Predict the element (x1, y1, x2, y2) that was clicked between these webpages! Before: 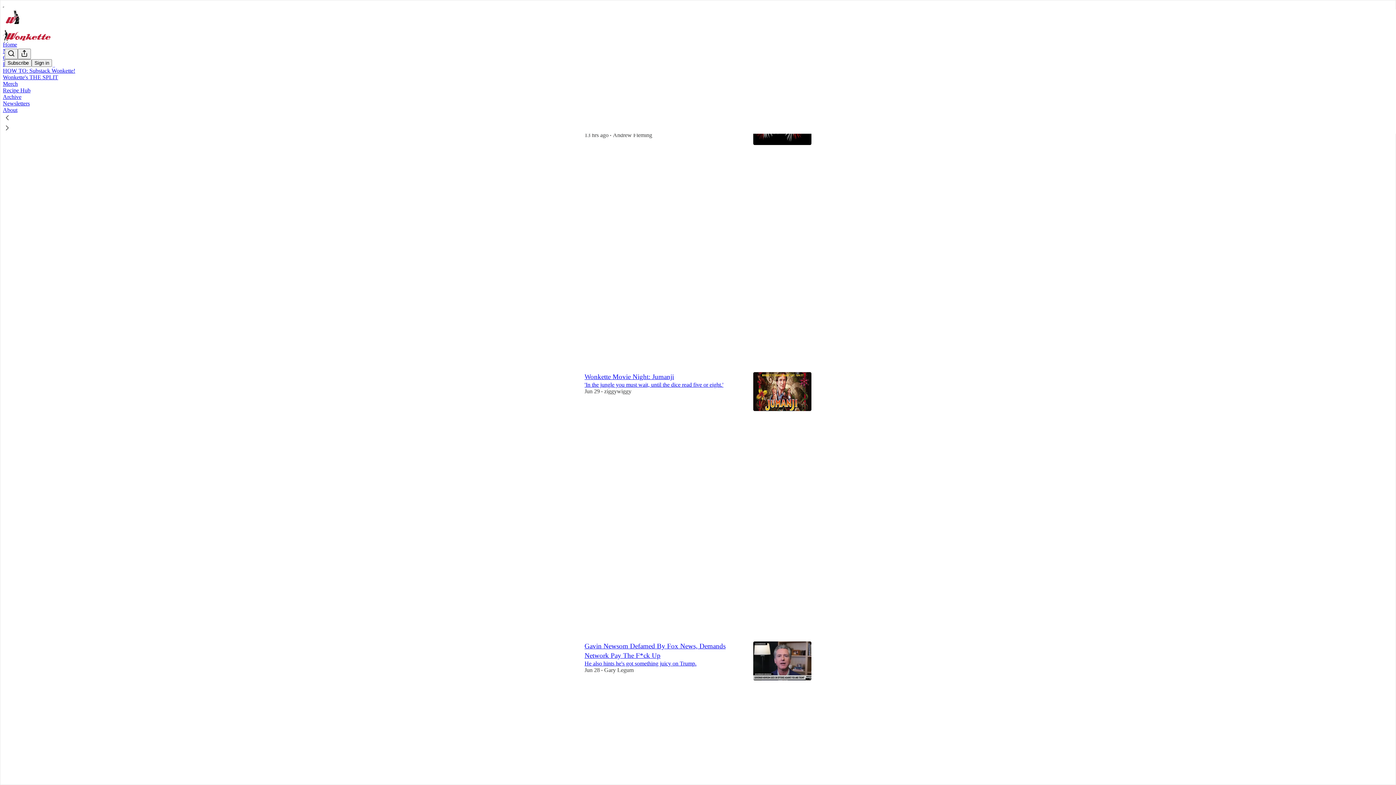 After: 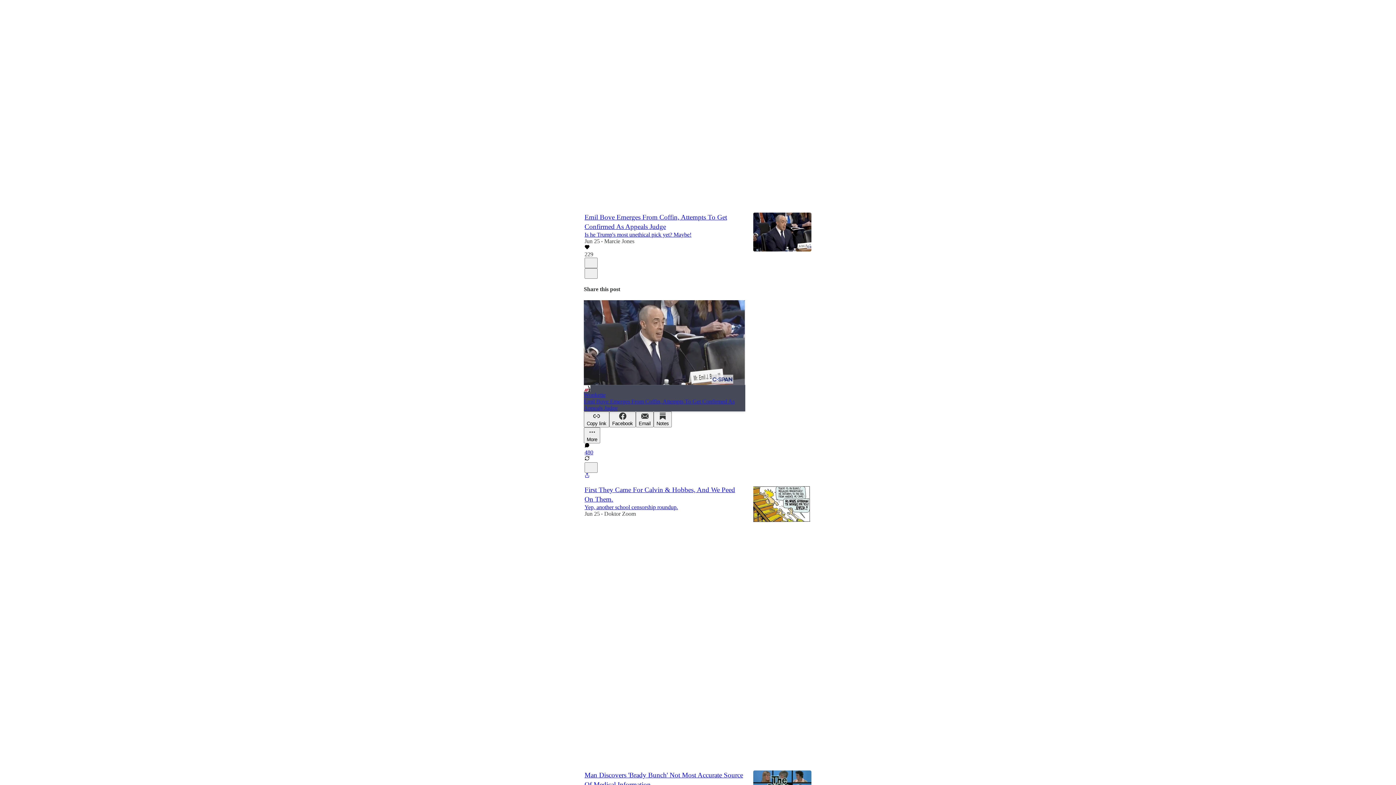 Action: bbox: (584, 394, 744, 408) label: Like (63)